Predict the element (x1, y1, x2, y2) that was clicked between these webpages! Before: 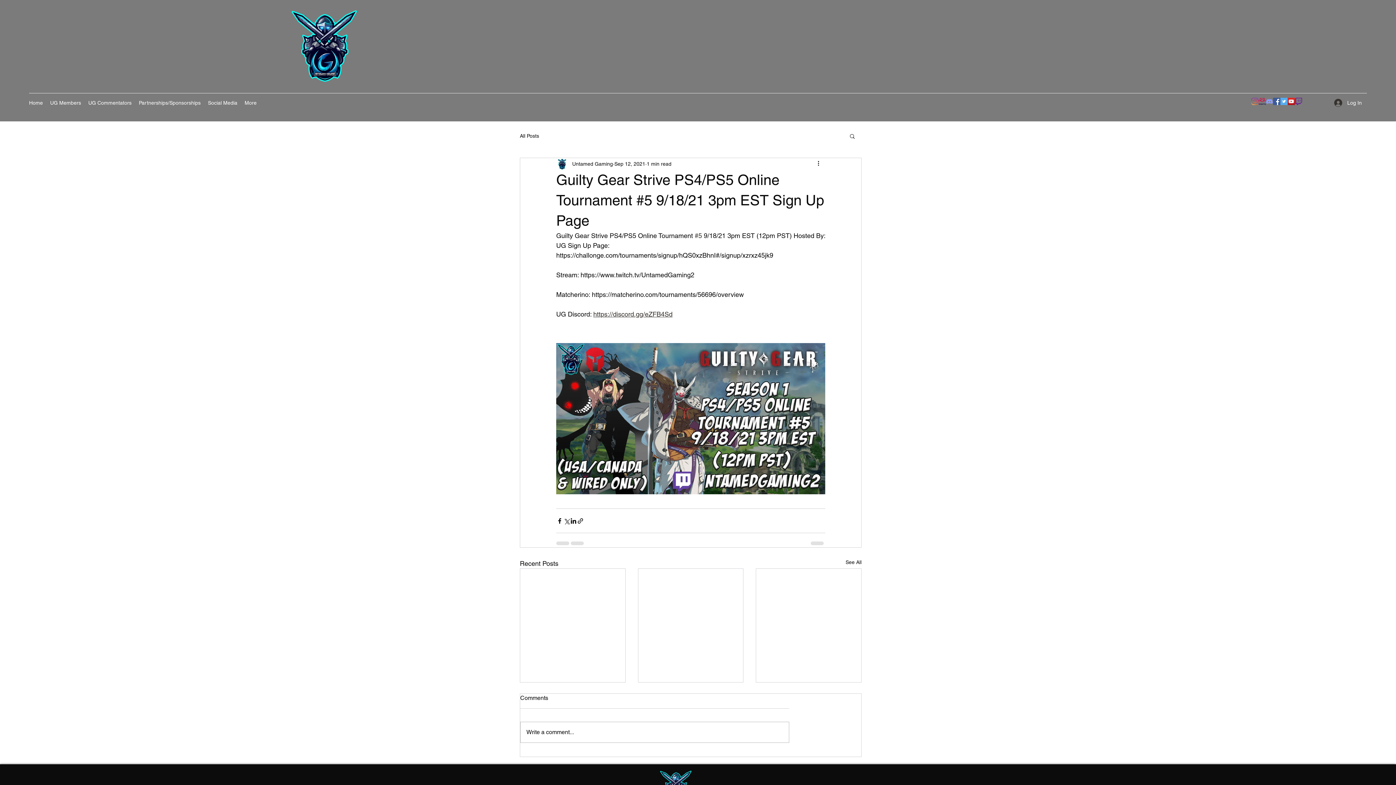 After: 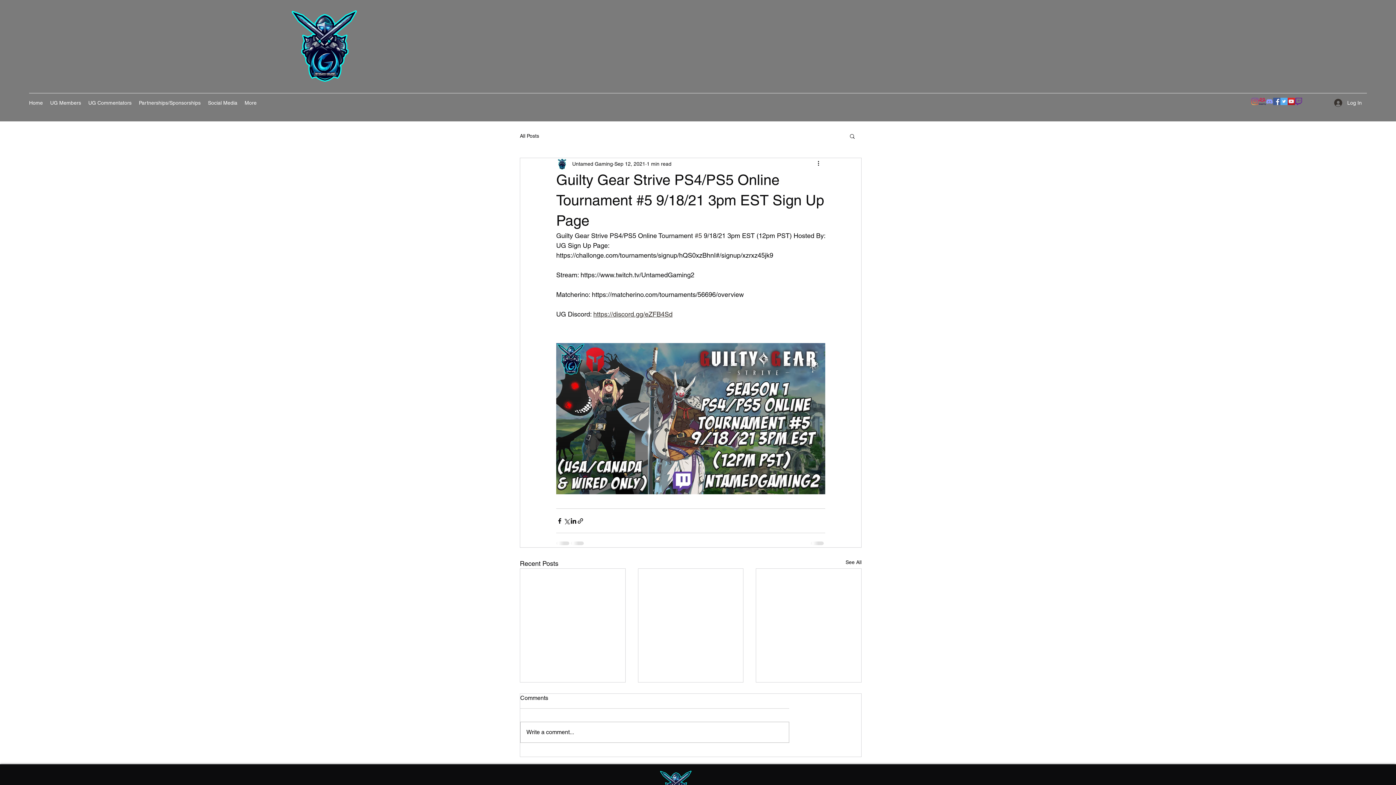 Action: label: teespring bbox: (1258, 97, 1266, 105)